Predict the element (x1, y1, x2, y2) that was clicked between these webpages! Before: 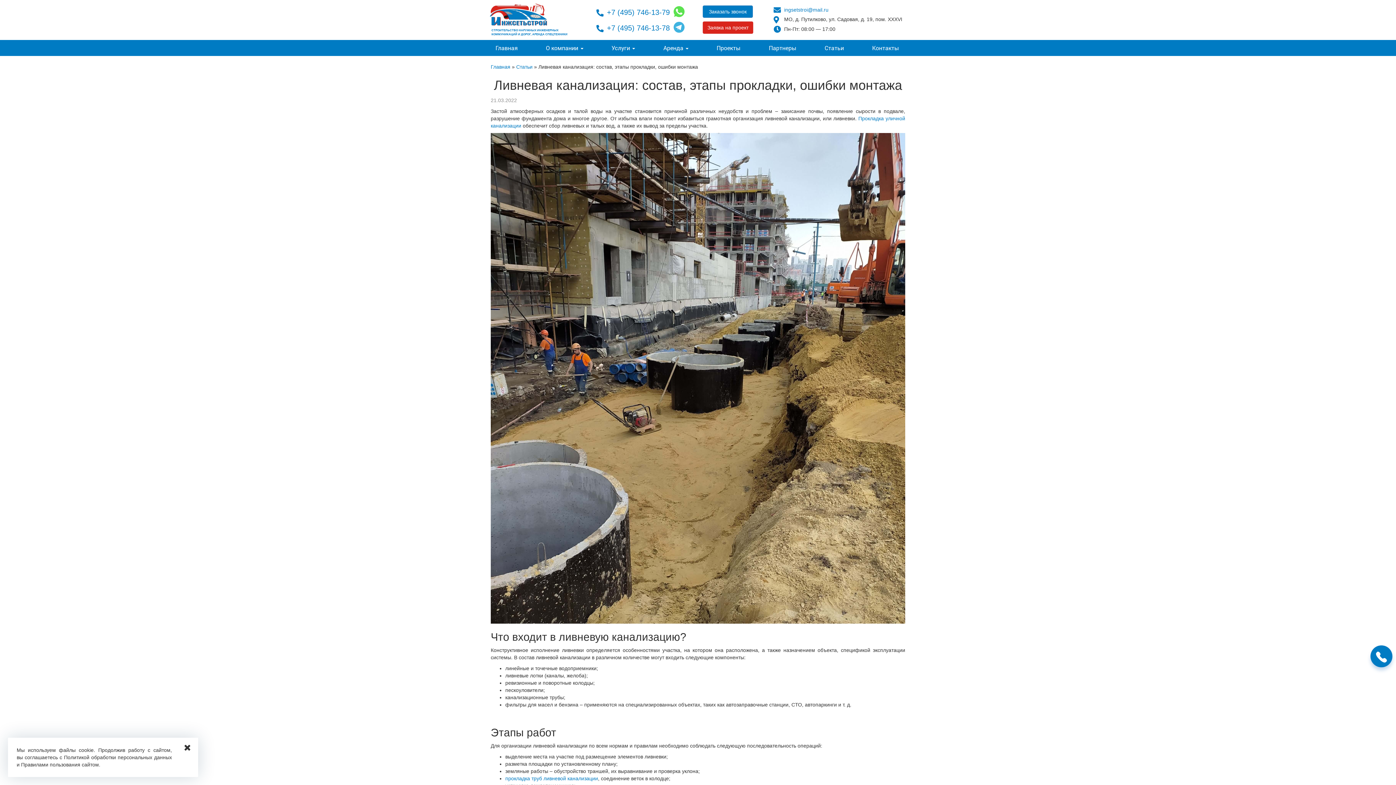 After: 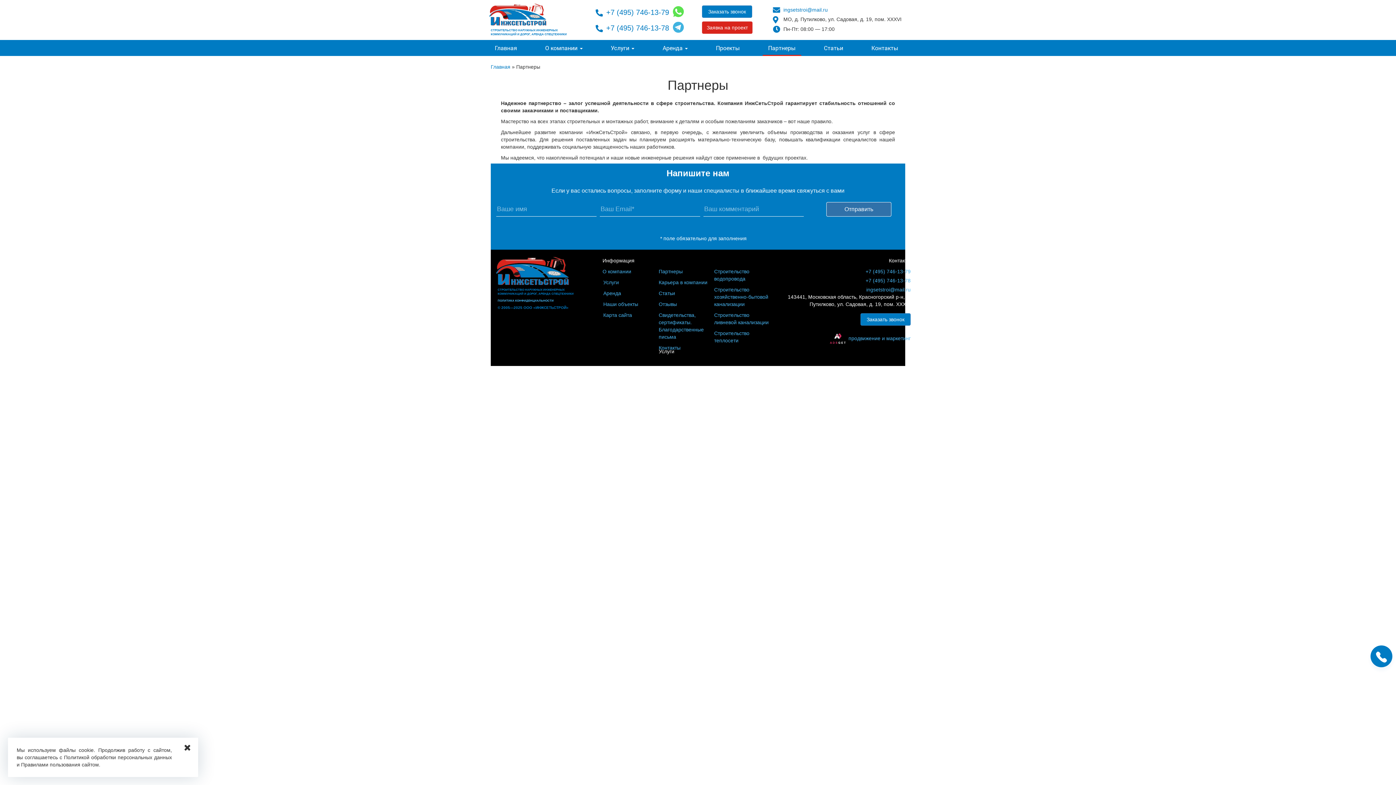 Action: label: Партнеры bbox: (763, 40, 802, 56)